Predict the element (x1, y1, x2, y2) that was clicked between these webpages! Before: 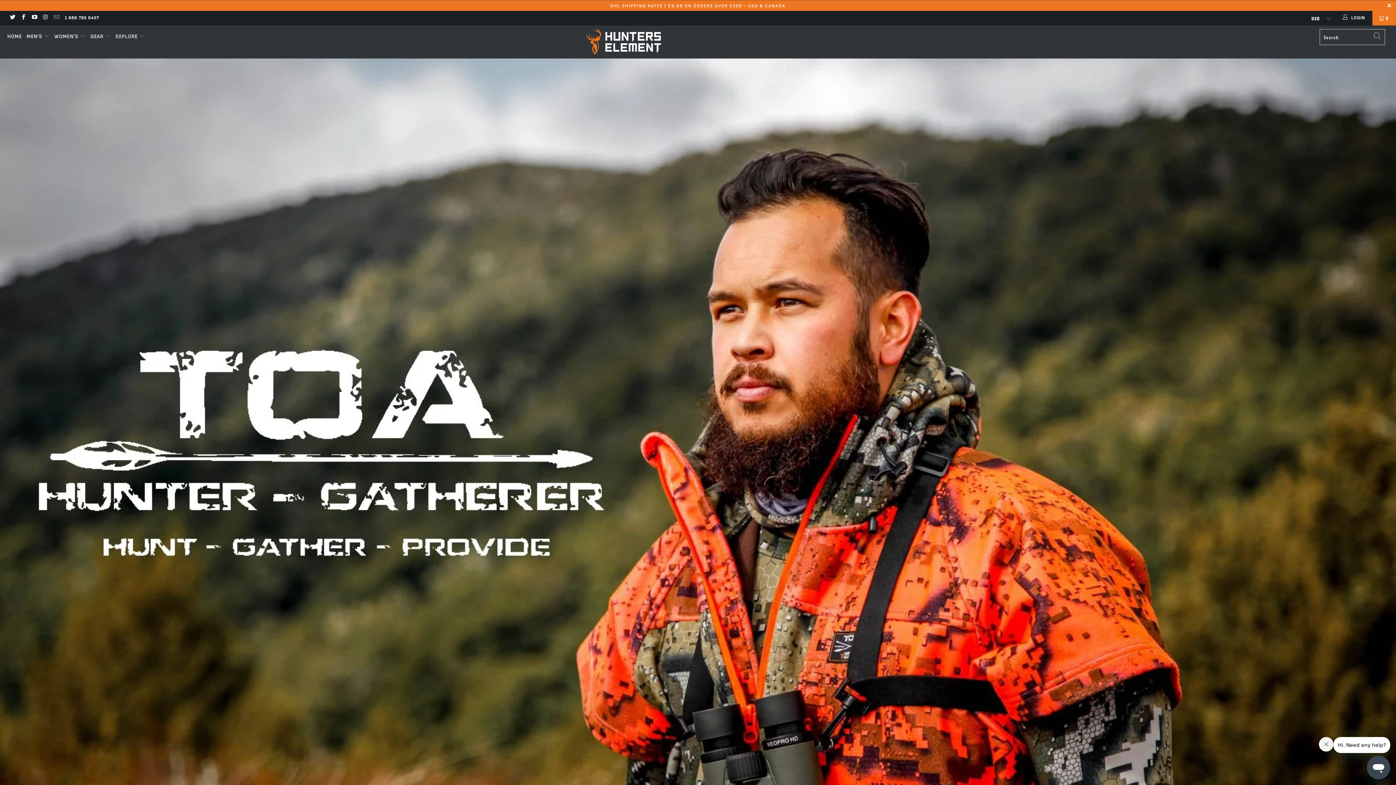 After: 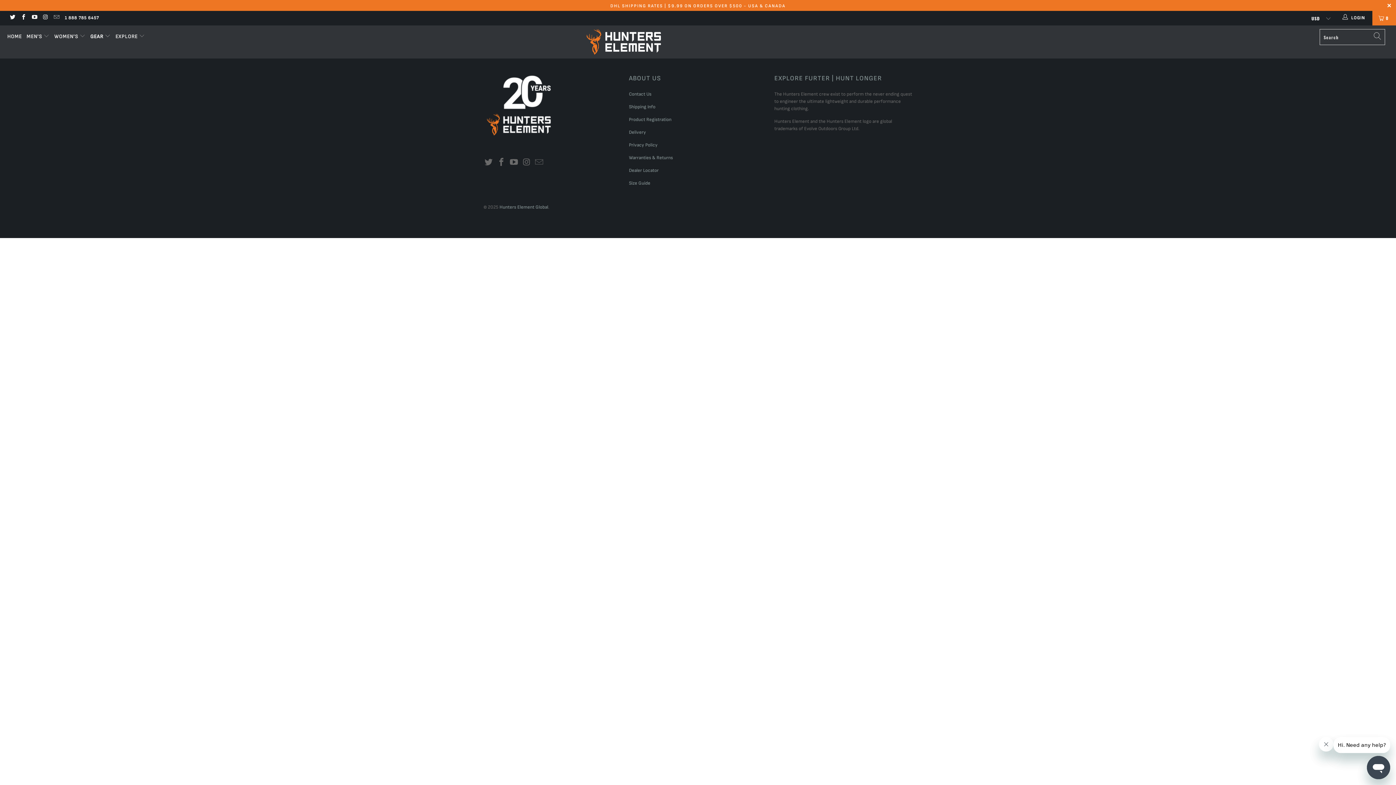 Action: bbox: (90, 28, 110, 45) label: GEAR 